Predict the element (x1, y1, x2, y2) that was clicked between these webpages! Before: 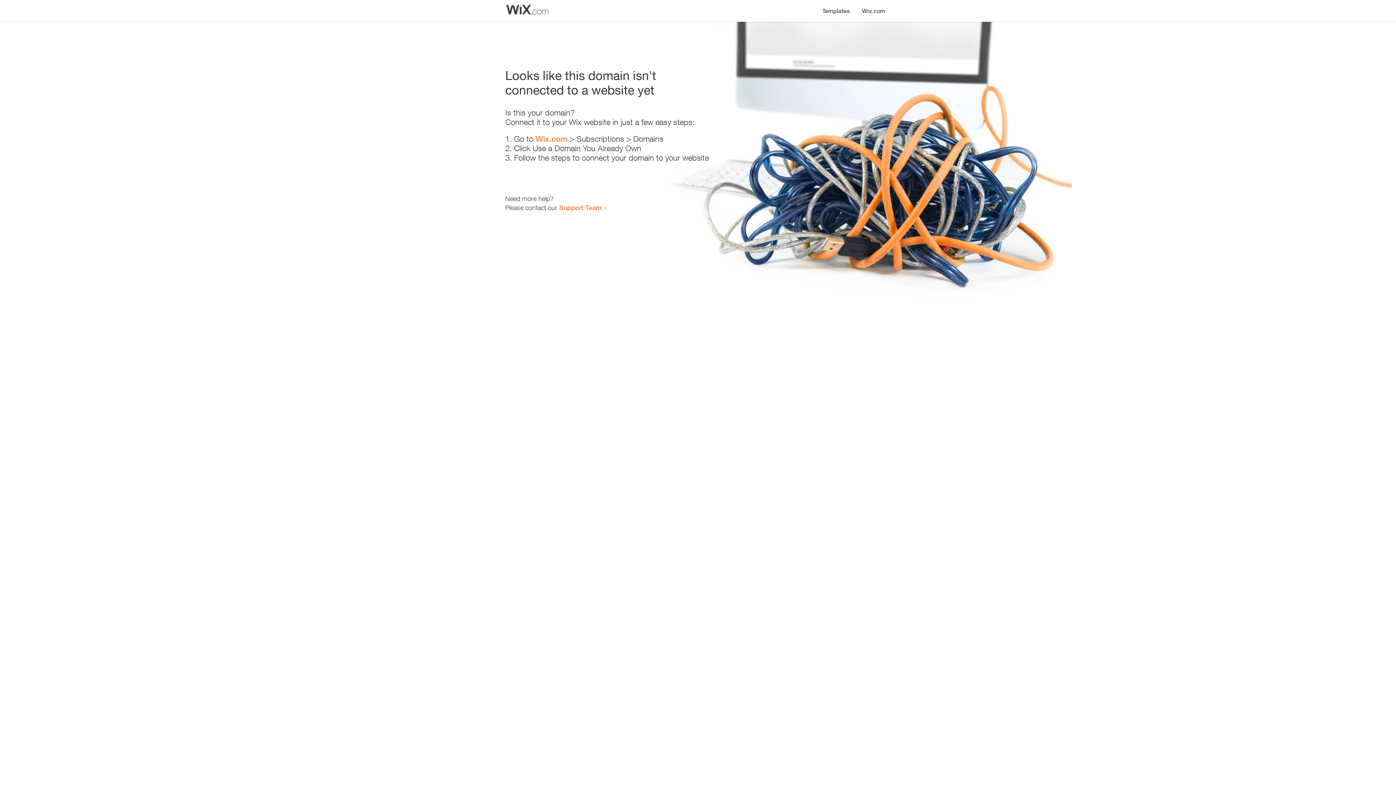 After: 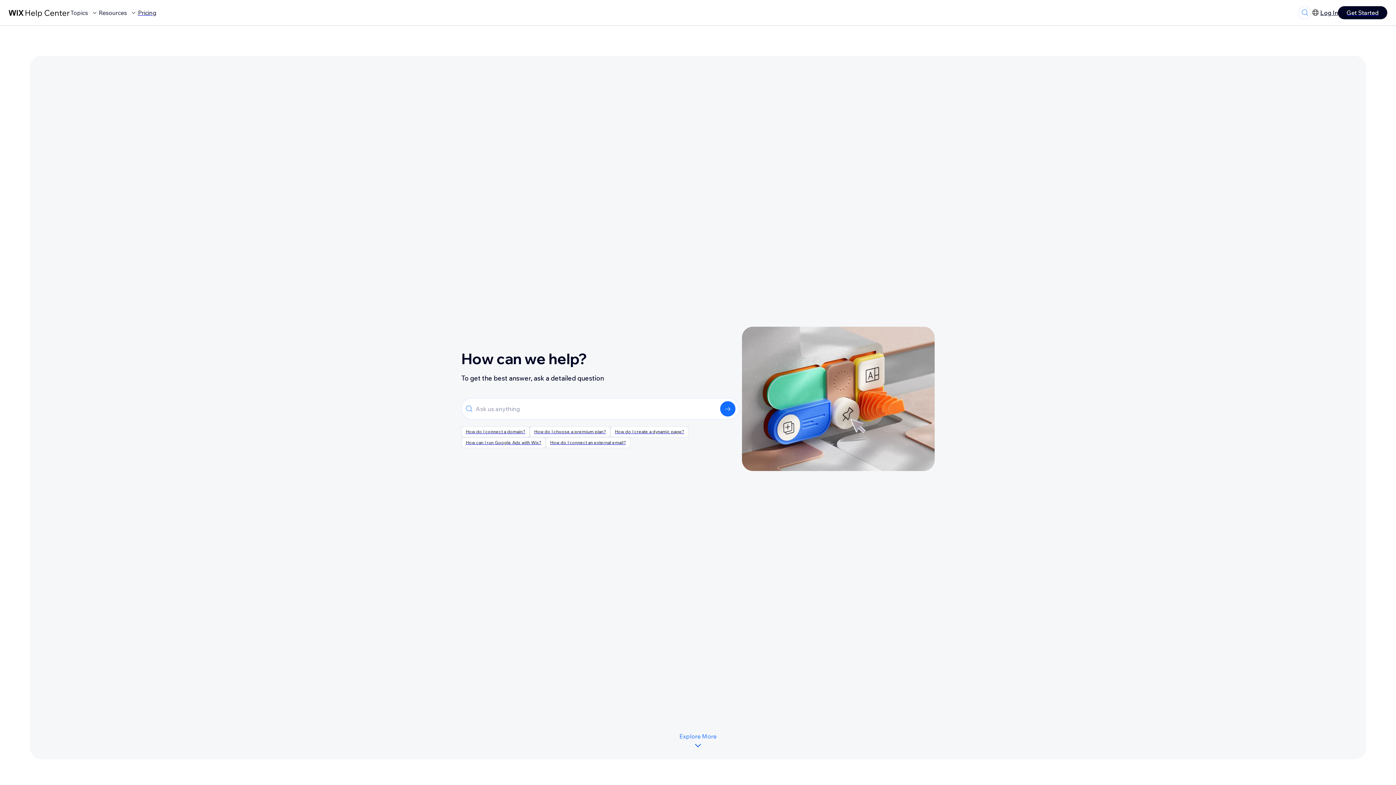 Action: label: Support Team bbox: (559, 203, 601, 211)